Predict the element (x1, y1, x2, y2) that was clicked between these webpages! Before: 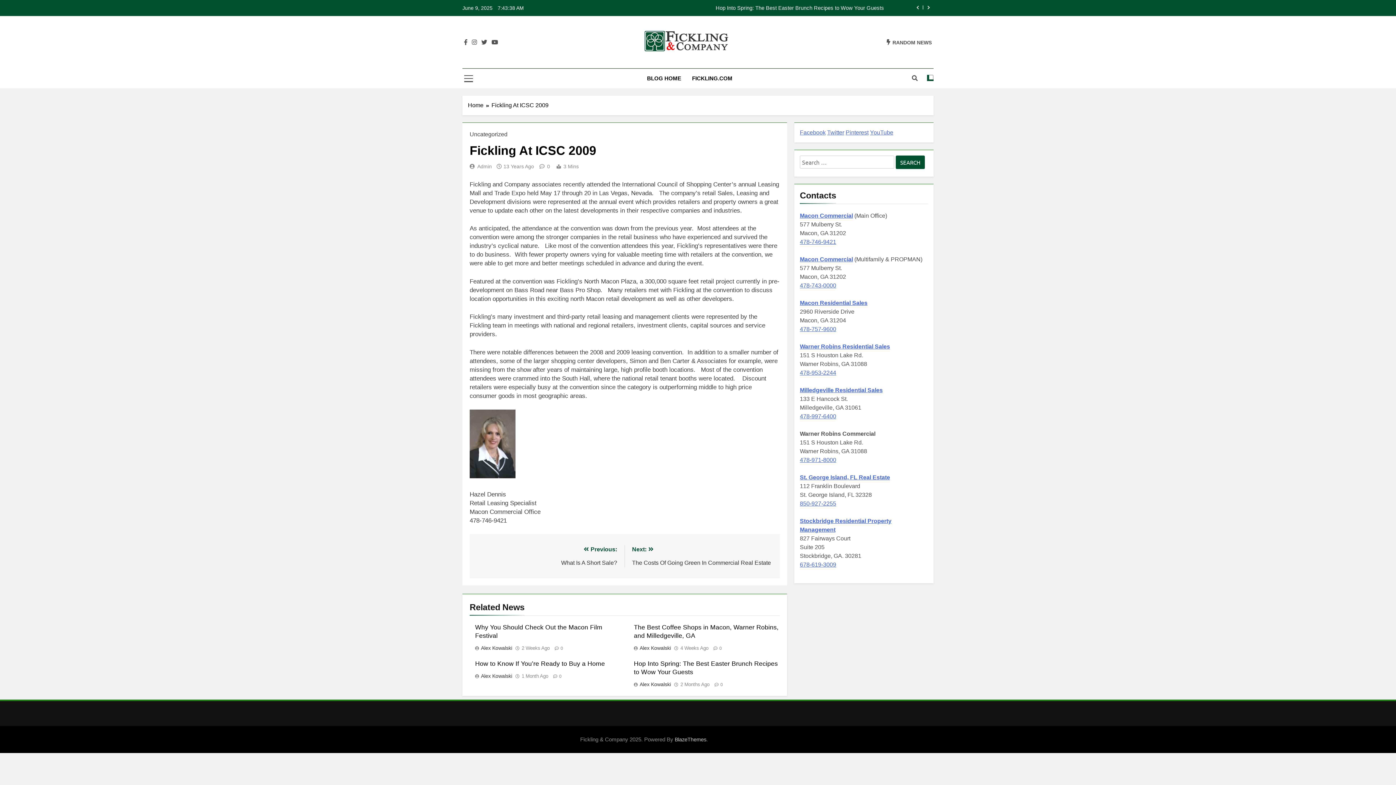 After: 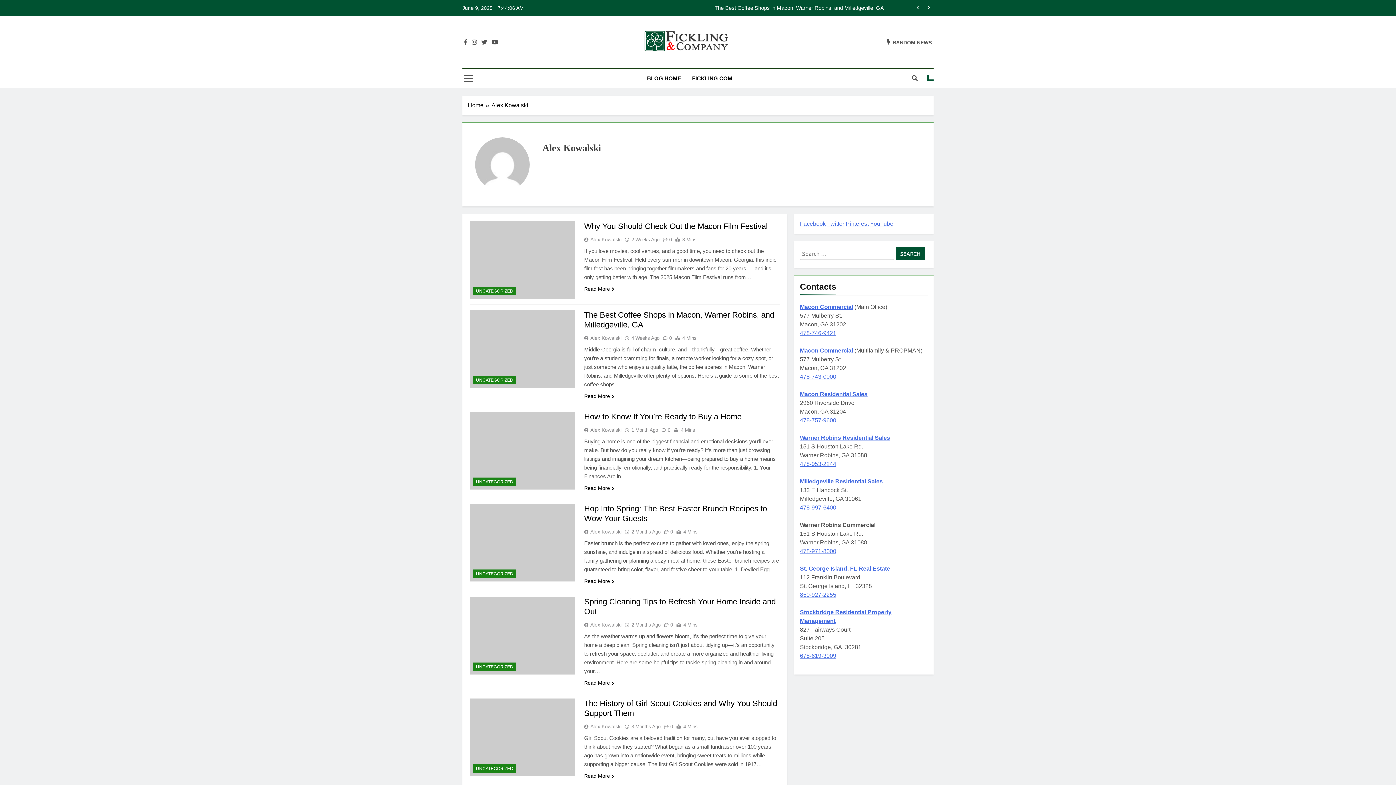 Action: label: Alex Kowalski bbox: (634, 645, 673, 651)